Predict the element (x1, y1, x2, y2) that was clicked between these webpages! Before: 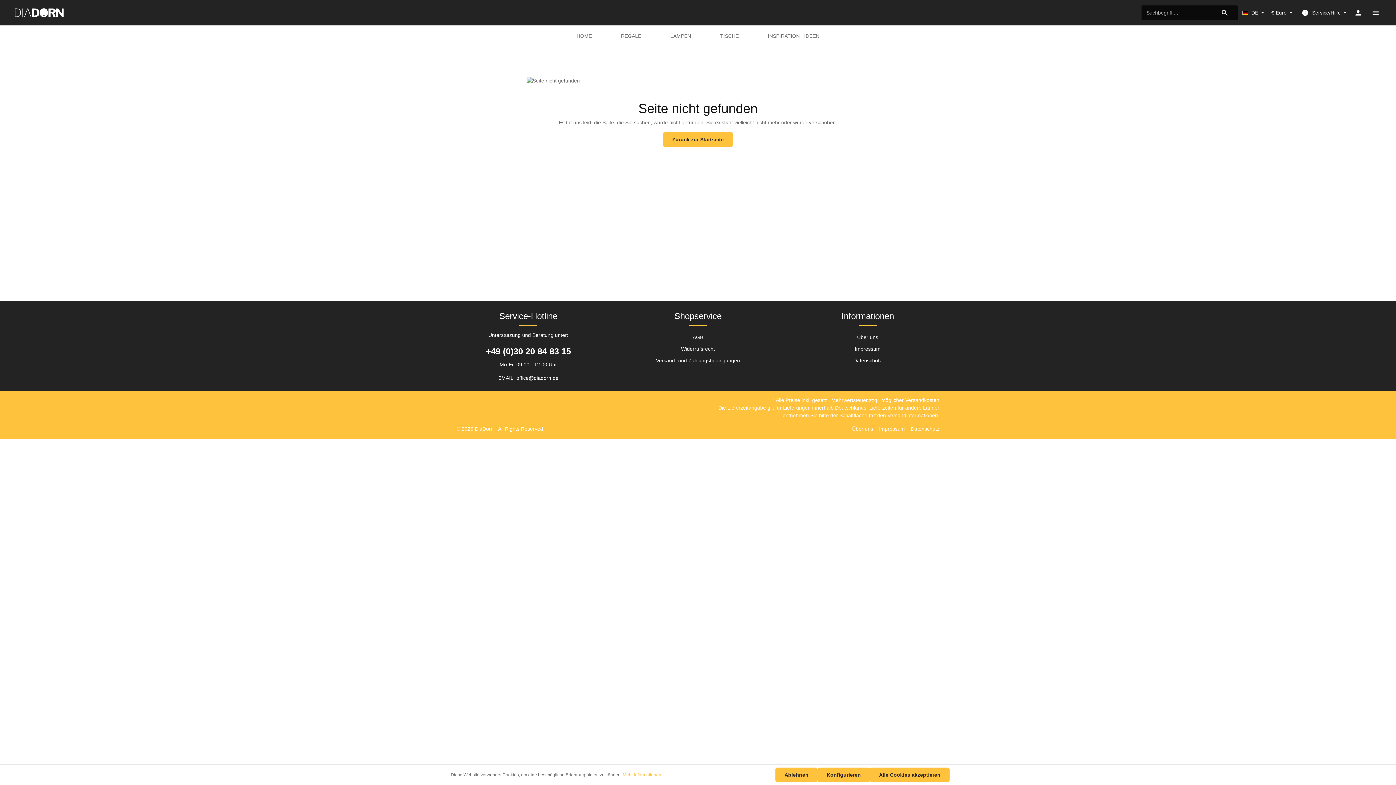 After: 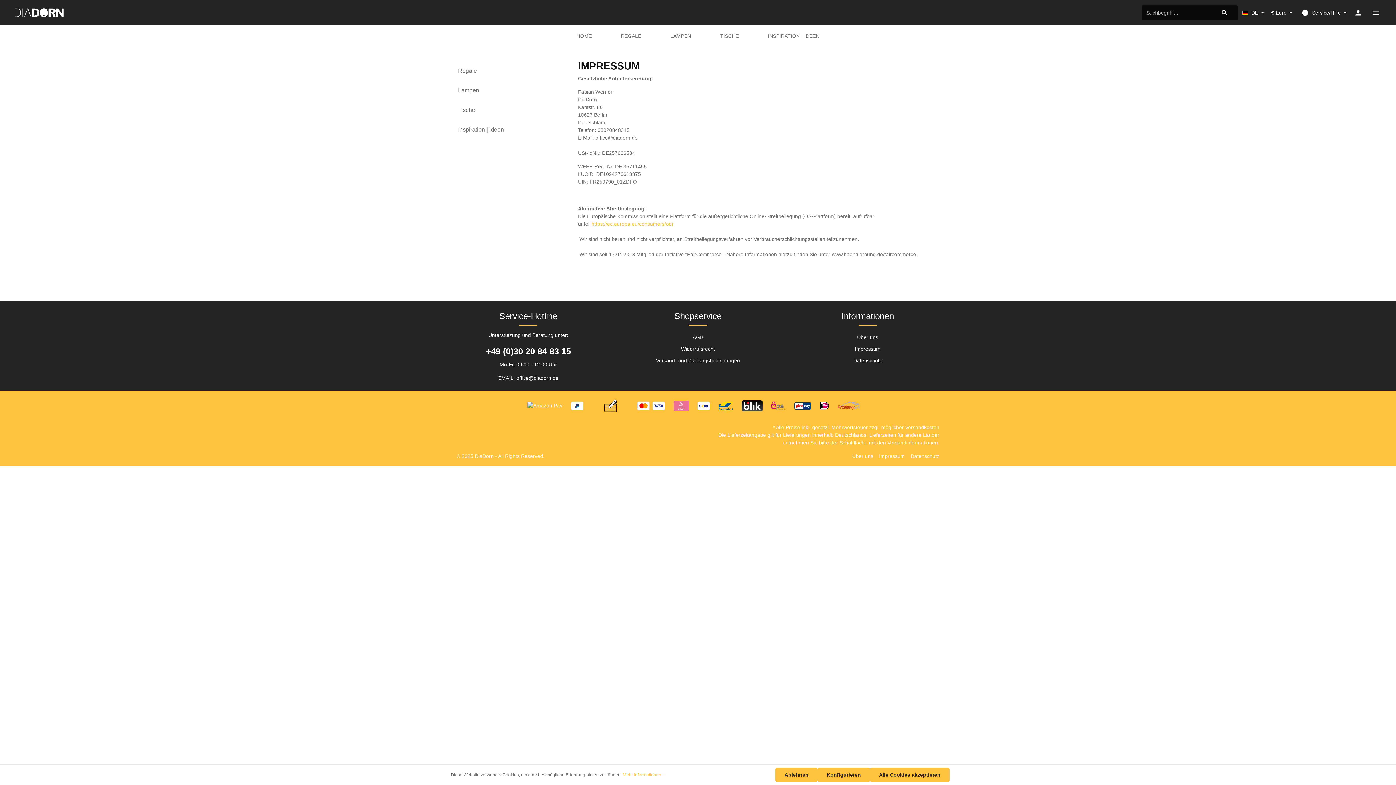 Action: label: Impressum bbox: (854, 344, 880, 354)